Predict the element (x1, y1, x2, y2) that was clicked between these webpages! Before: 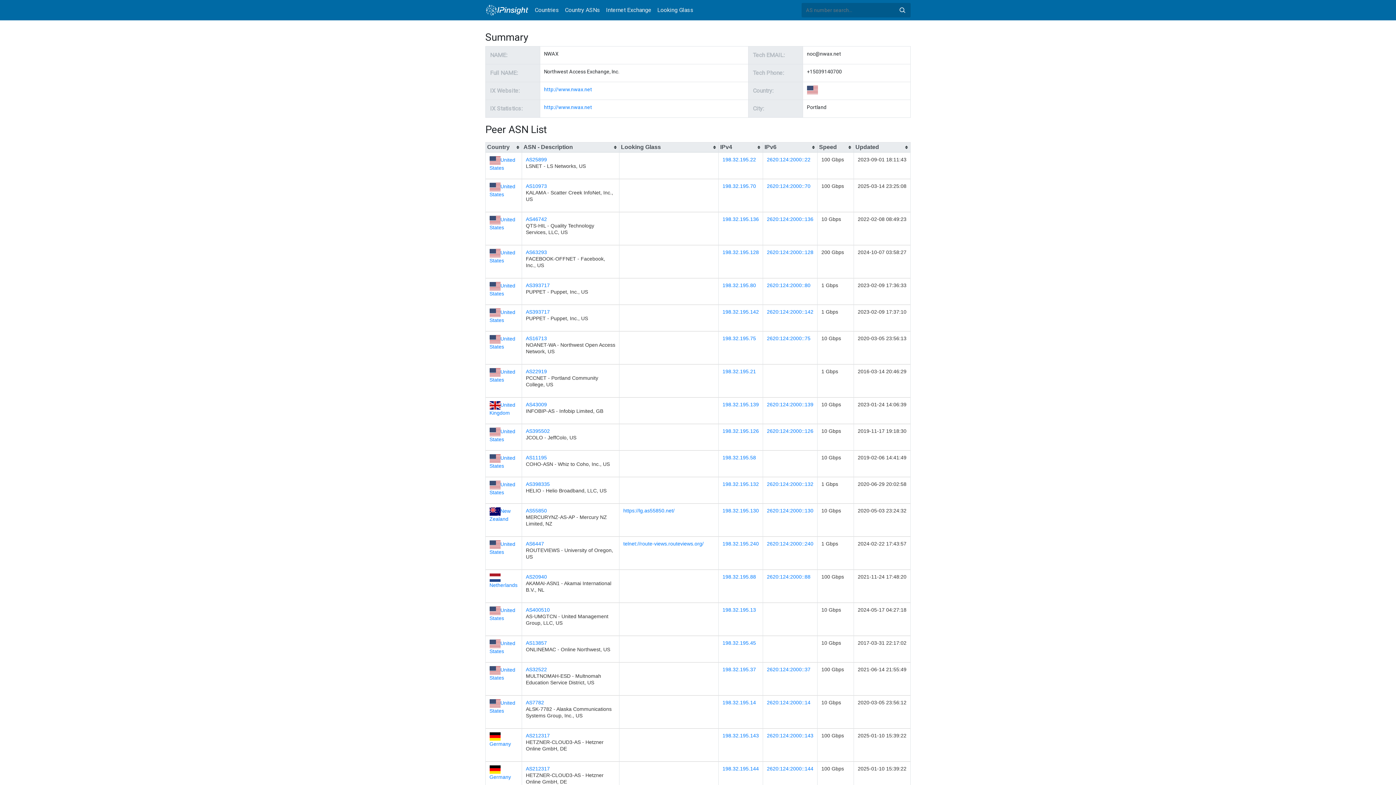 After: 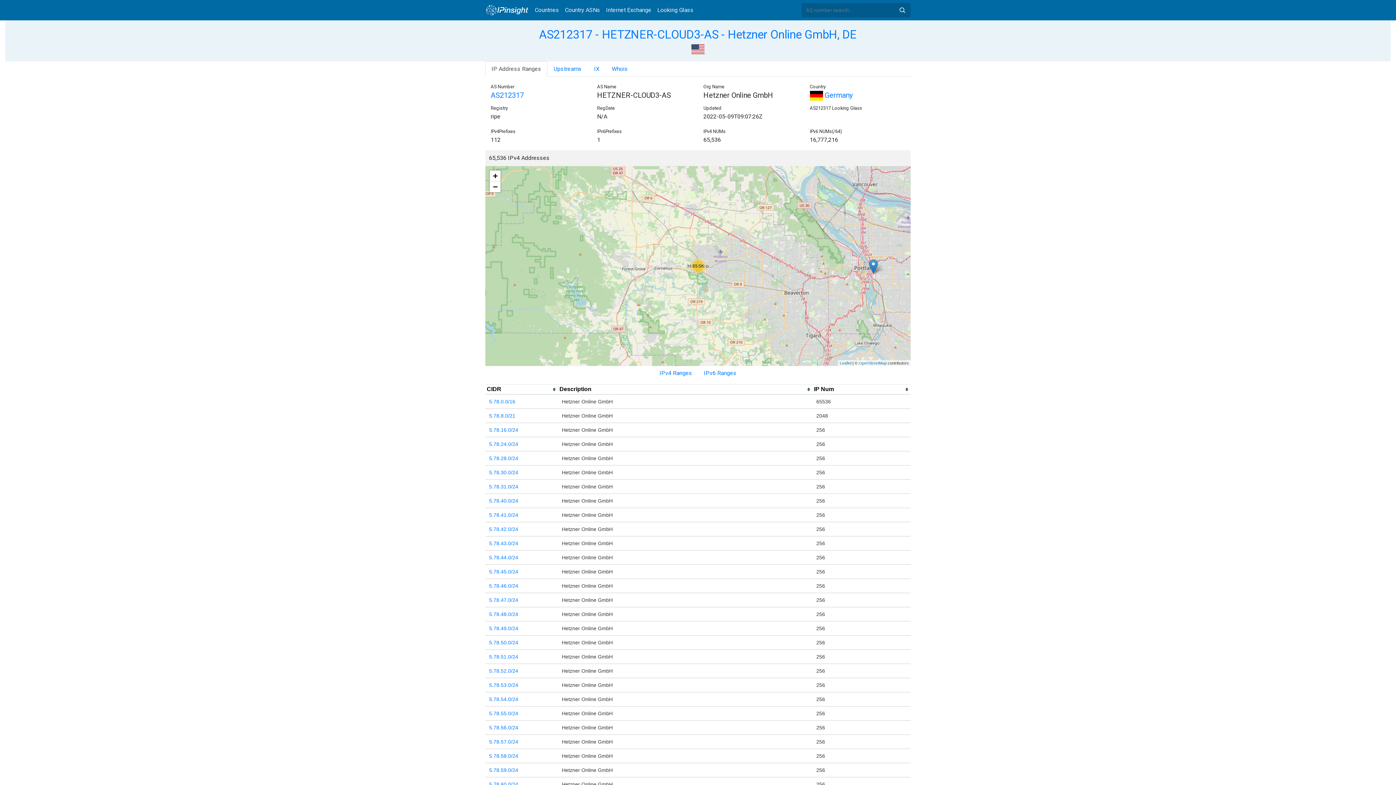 Action: bbox: (526, 733, 550, 738) label: AS212317